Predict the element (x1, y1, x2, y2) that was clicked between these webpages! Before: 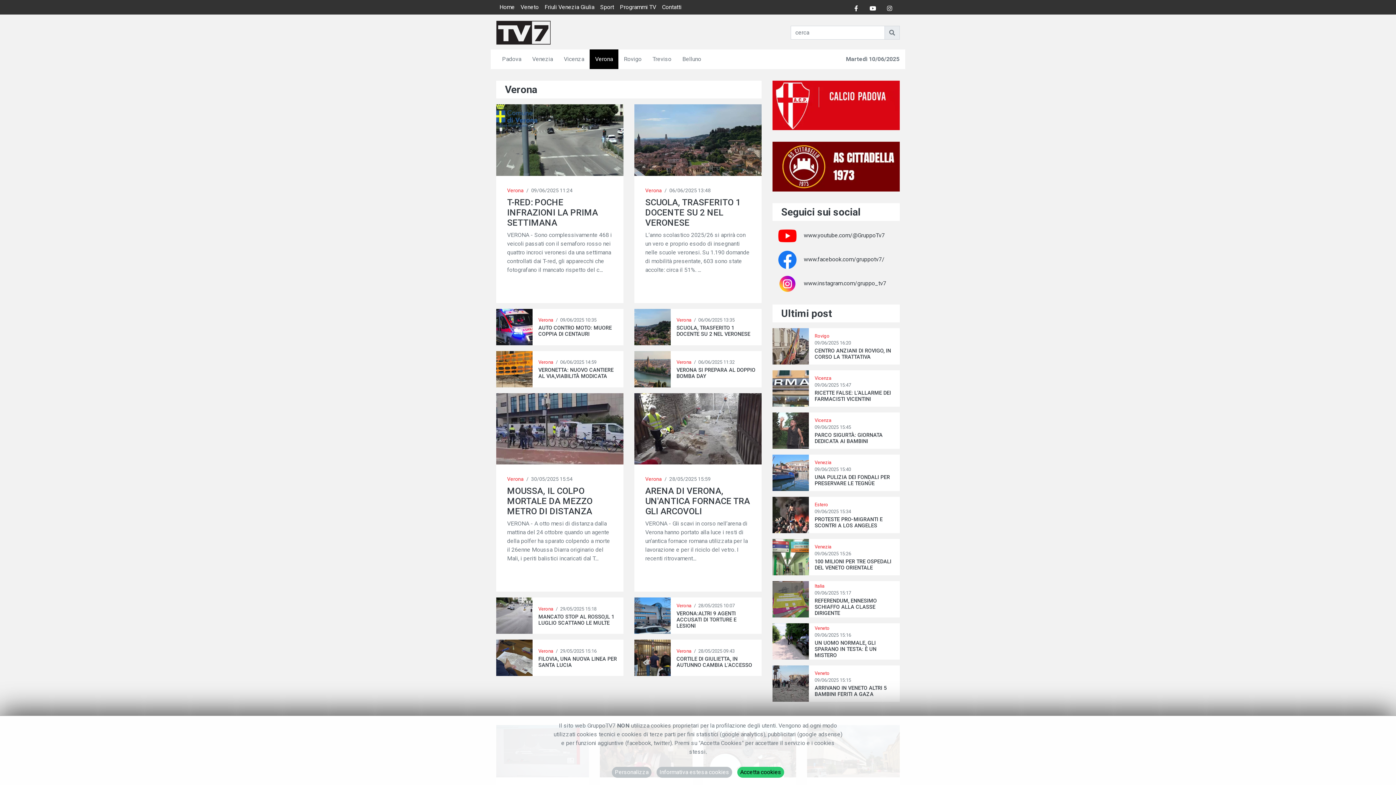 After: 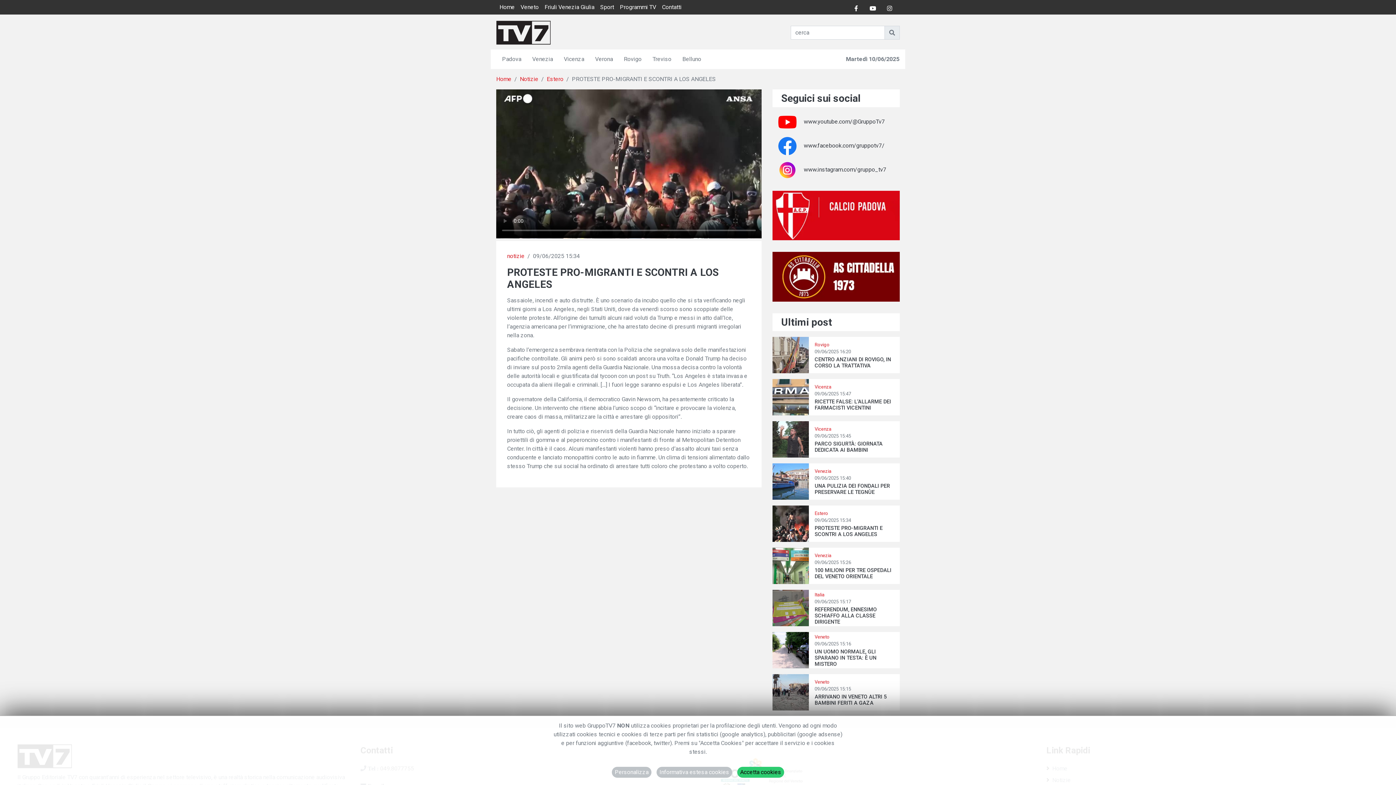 Action: bbox: (772, 497, 809, 533)